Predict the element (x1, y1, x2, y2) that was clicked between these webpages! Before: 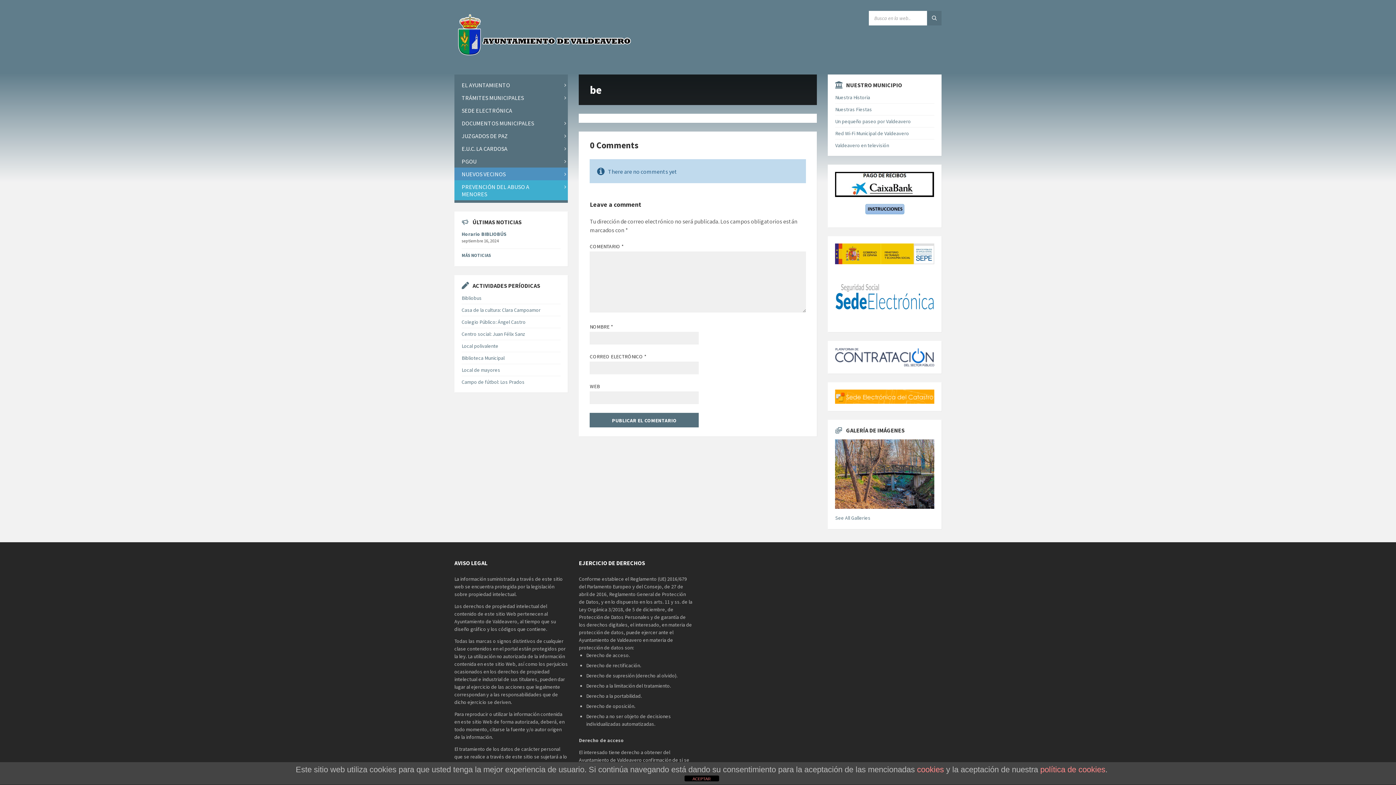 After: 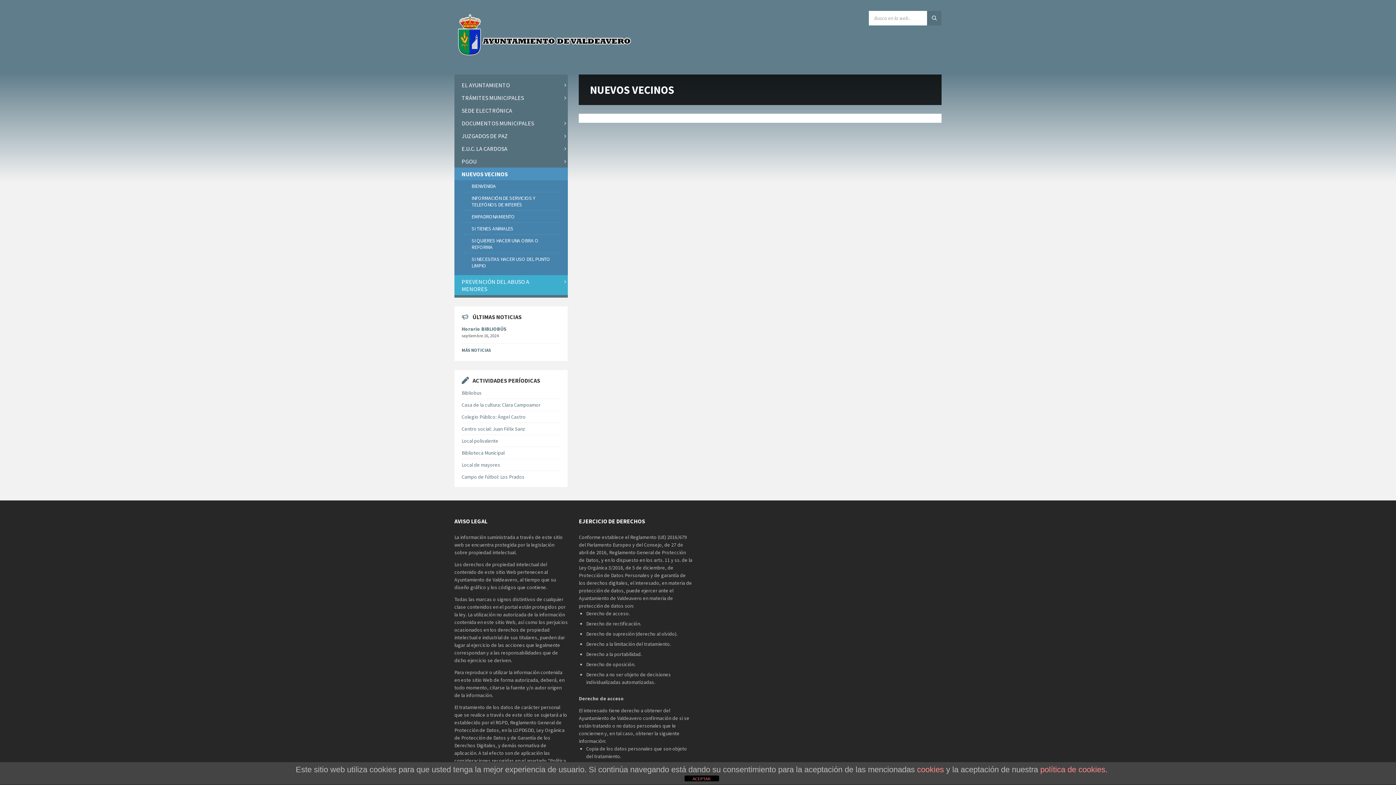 Action: bbox: (461, 167, 560, 180) label: NUEVOS VECINOS